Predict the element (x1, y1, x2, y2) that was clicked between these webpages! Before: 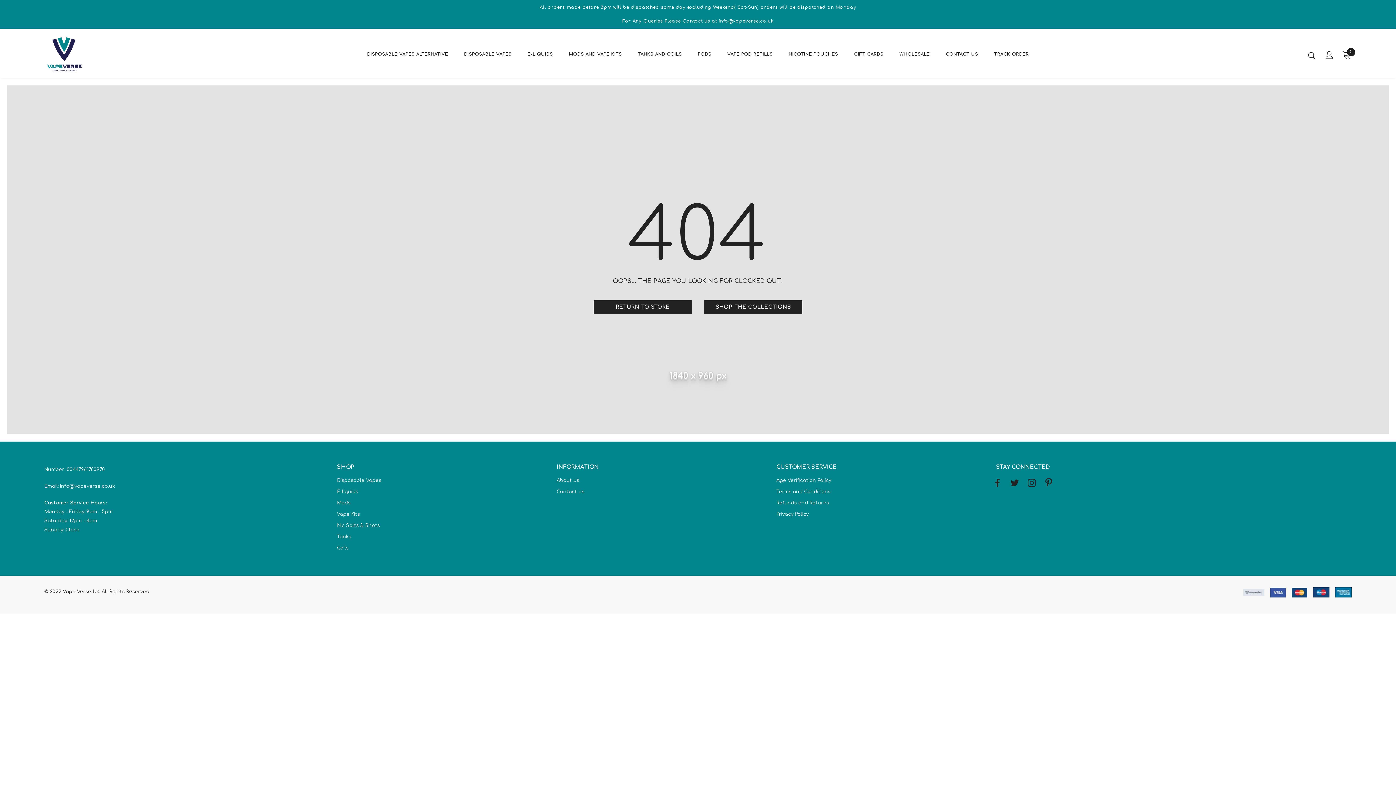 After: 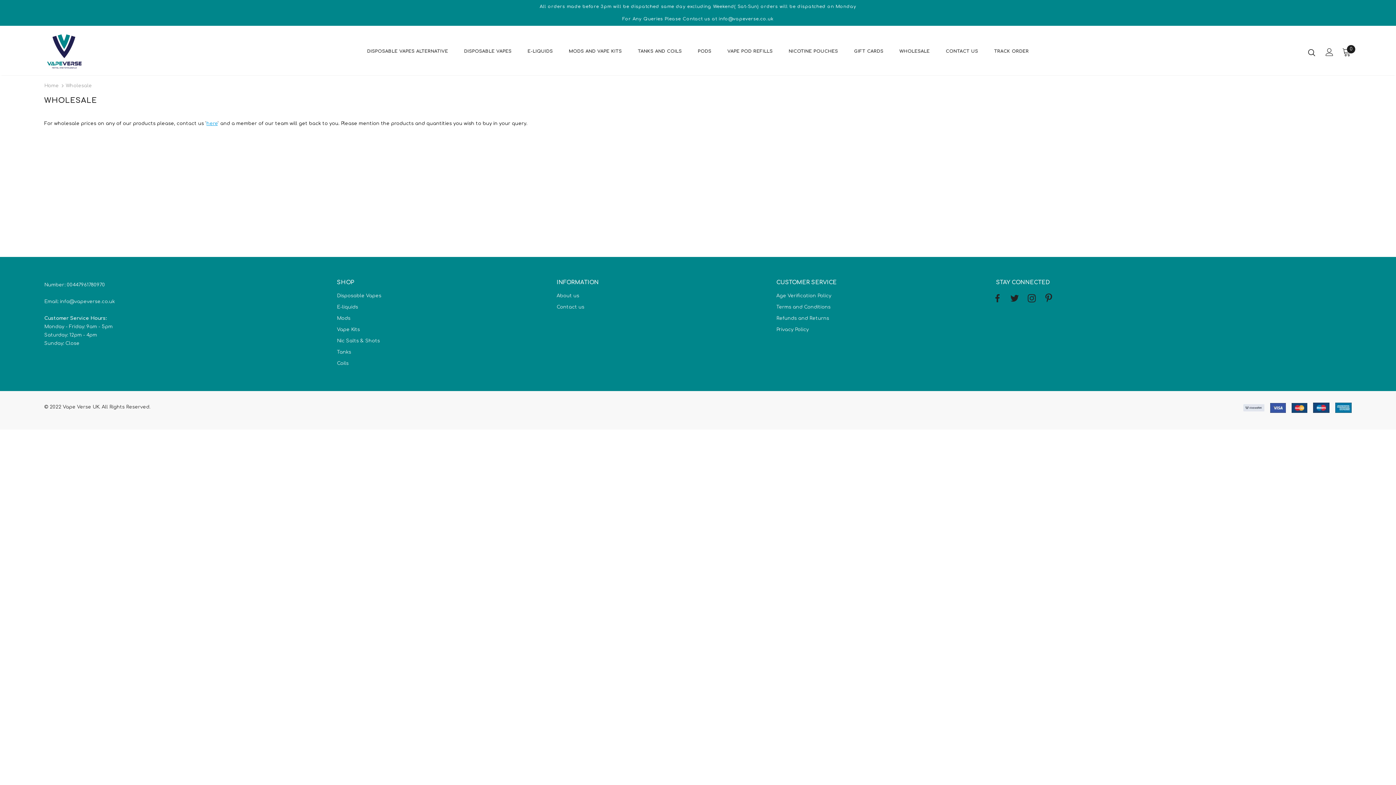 Action: bbox: (899, 46, 930, 65) label: WHOLESALE